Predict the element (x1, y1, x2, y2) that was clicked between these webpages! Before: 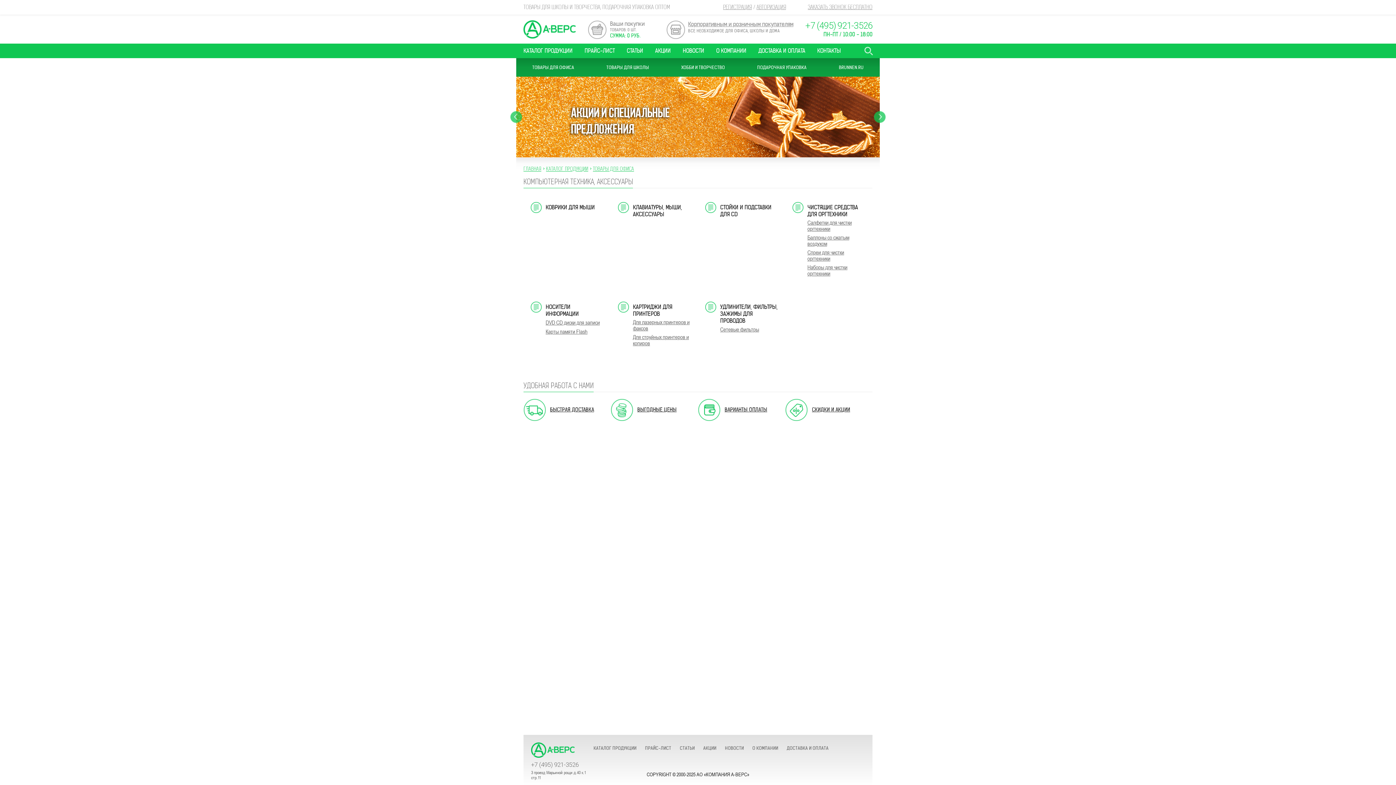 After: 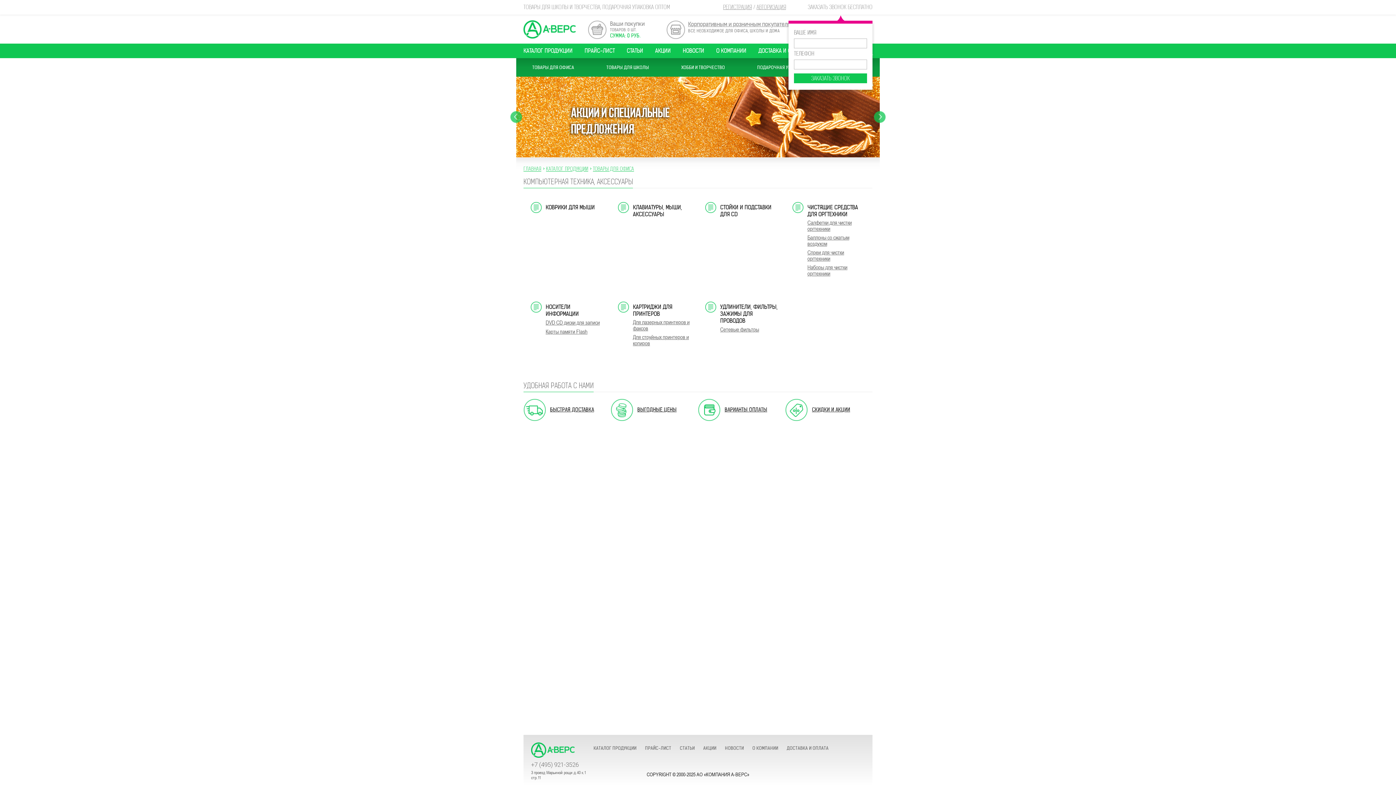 Action: label: ЗАКАЗАТЬ ЗВОНОК БЕСПЛАТНО bbox: (808, 3, 872, 10)